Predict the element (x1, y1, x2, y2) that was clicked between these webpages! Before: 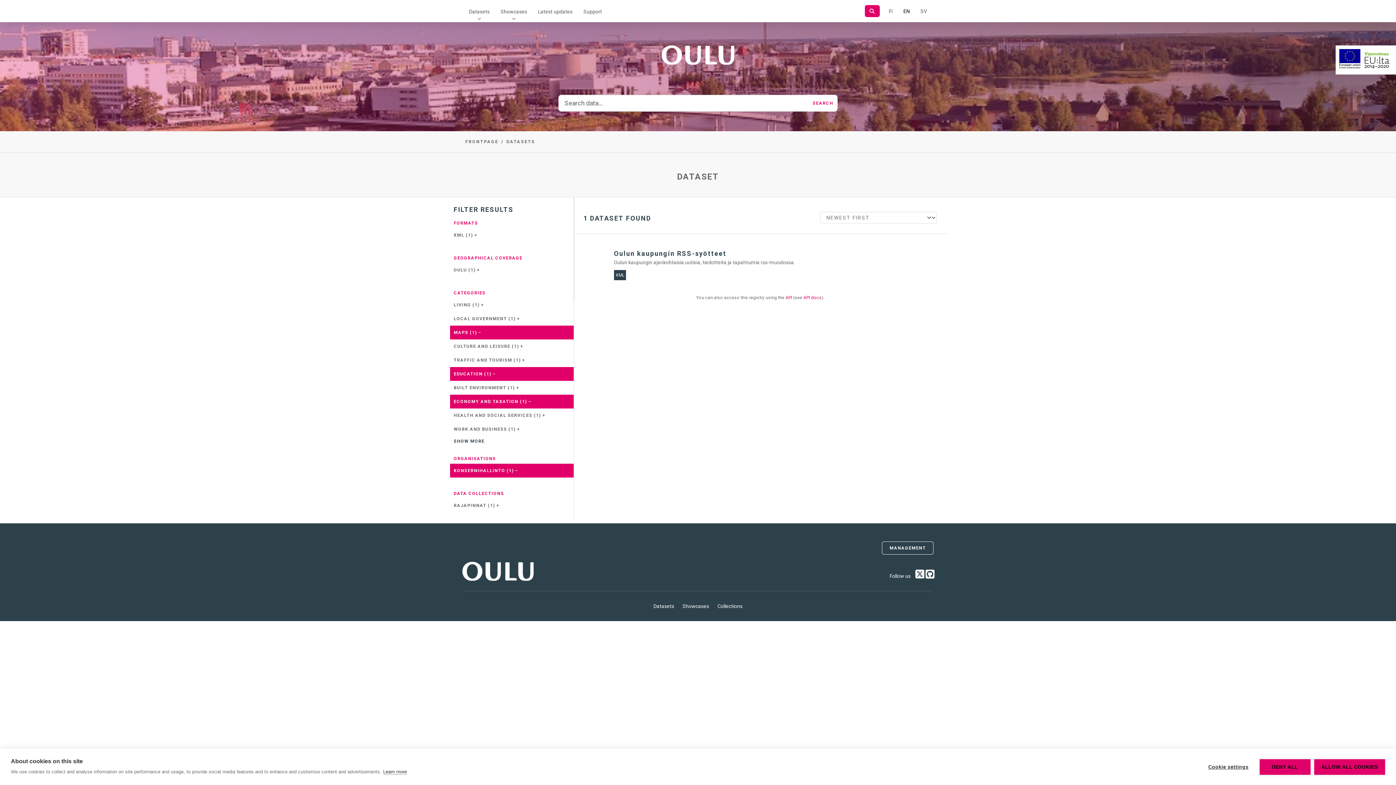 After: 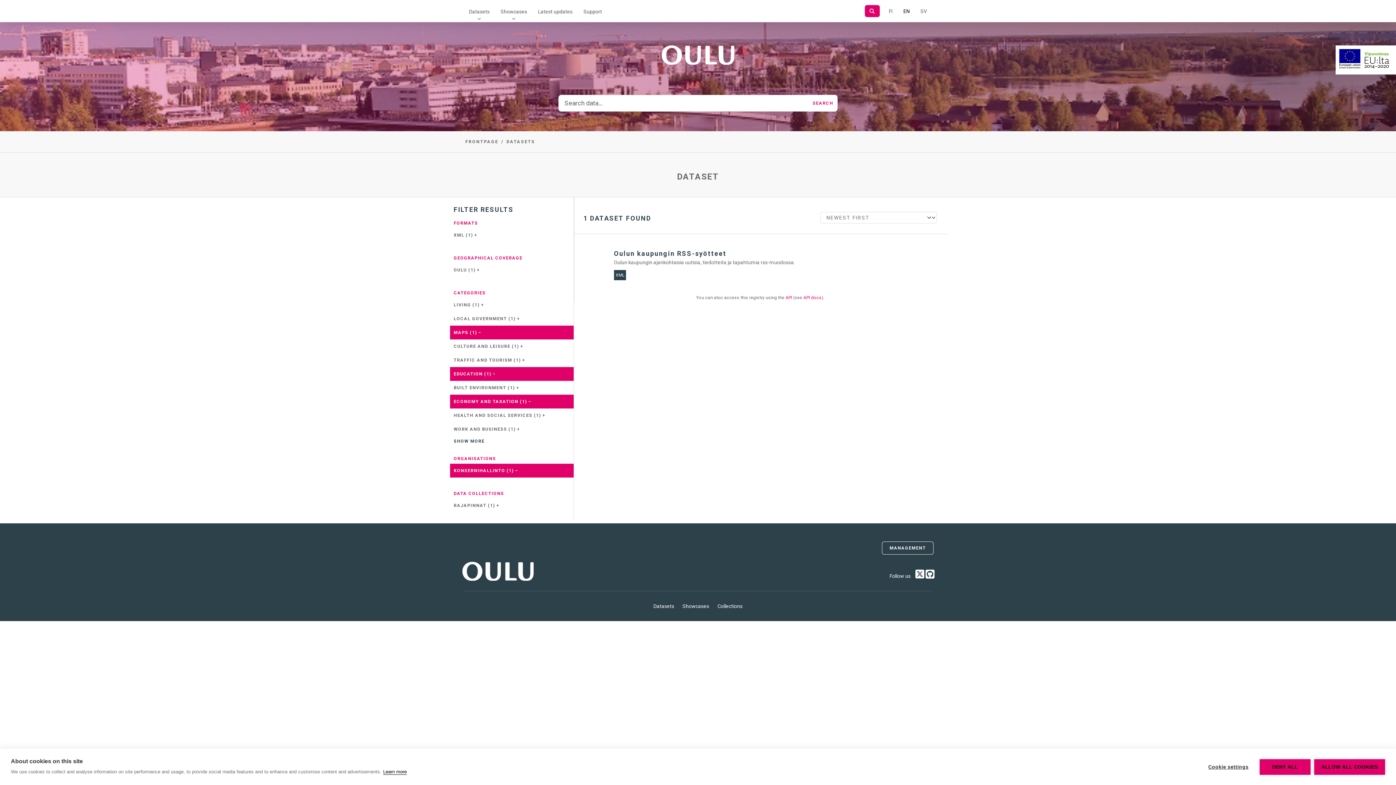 Action: label: Learn more bbox: (383, 769, 406, 775)